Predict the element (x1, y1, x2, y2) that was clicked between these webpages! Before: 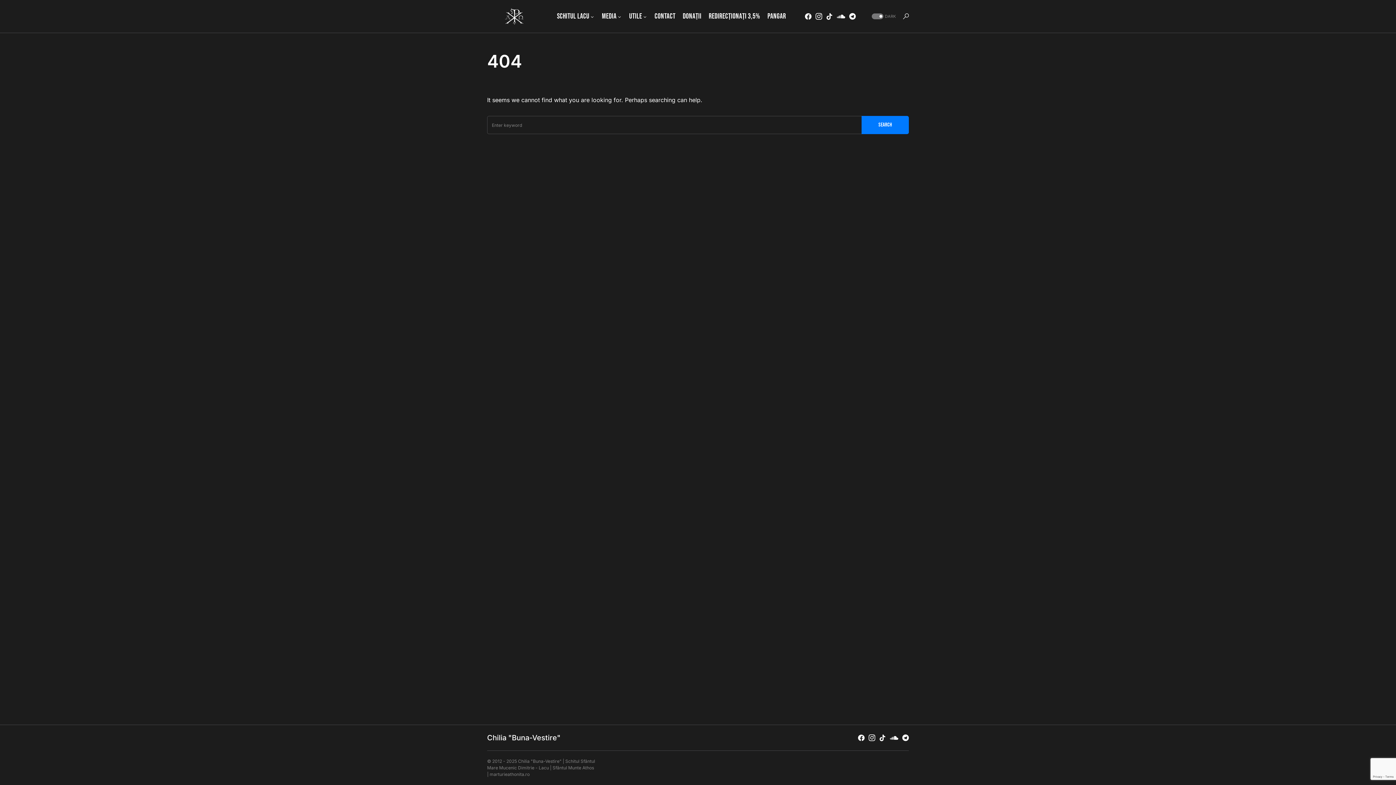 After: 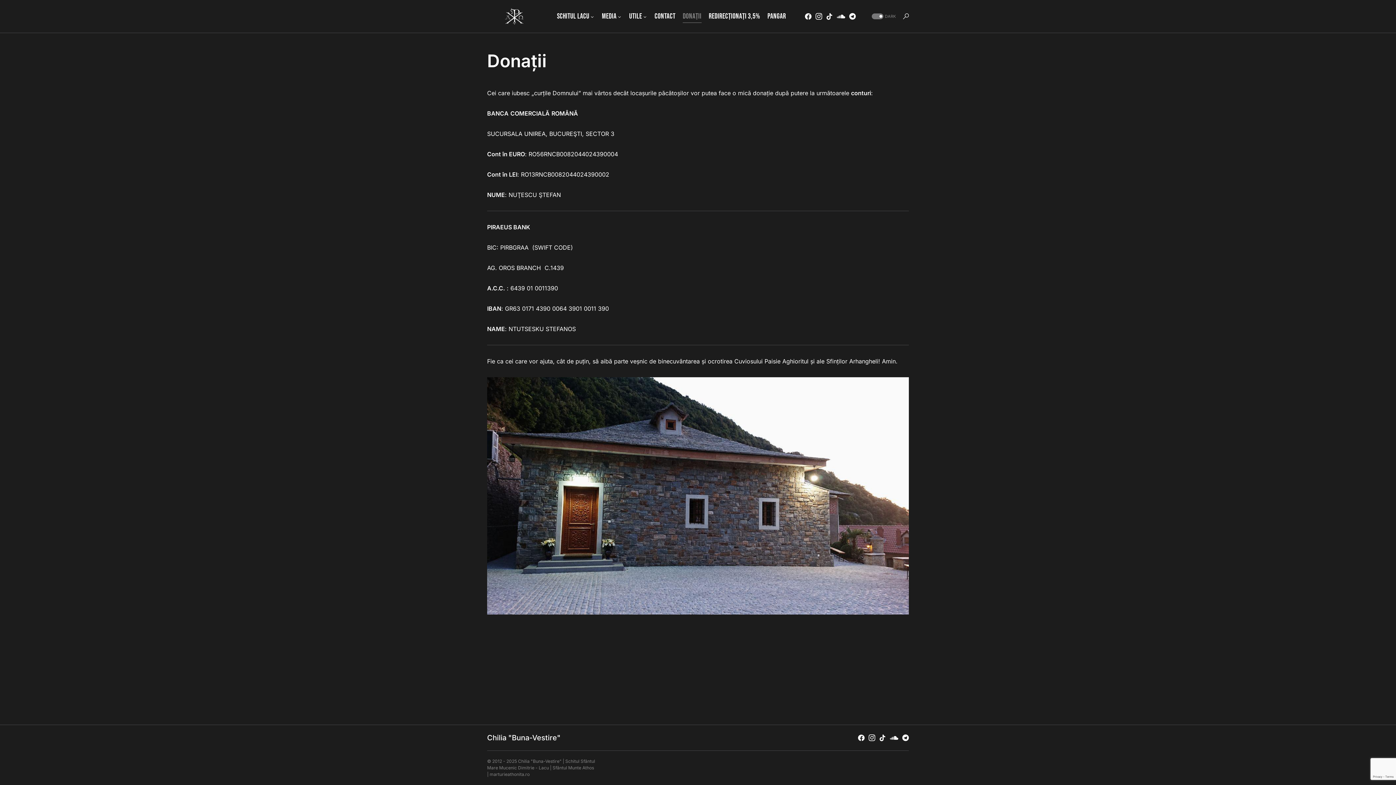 Action: bbox: (682, 0, 701, 32) label: Donații